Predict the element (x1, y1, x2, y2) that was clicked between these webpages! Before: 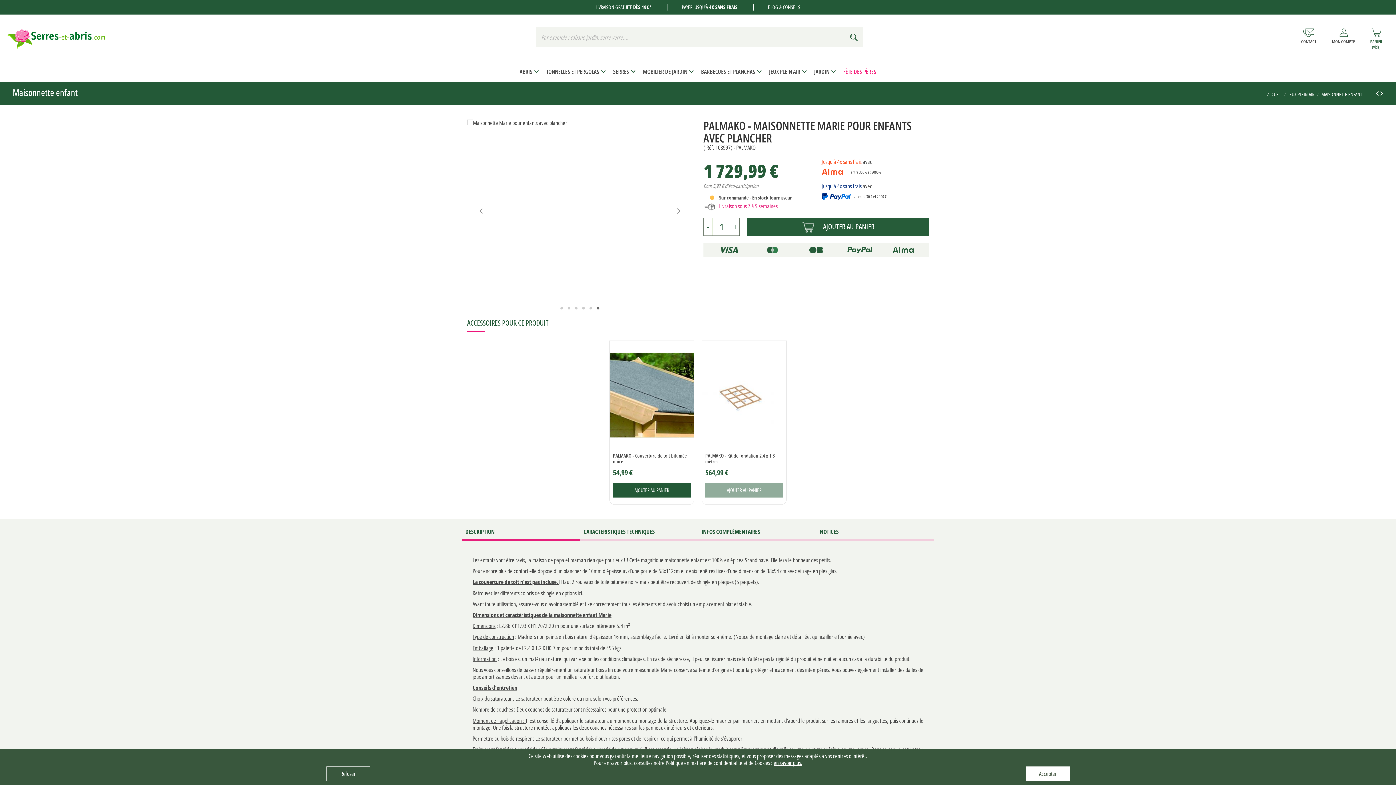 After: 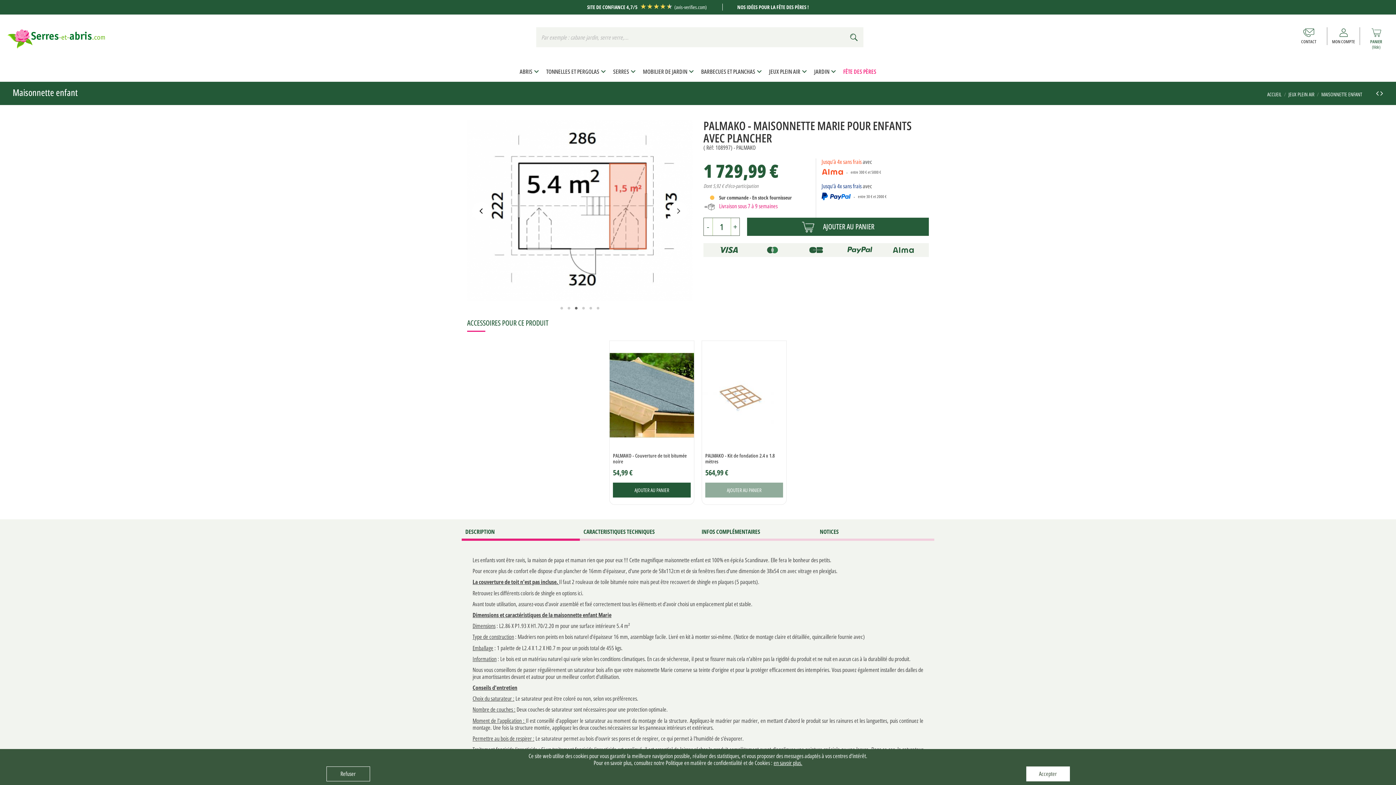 Action: bbox: (472, 202, 490, 220) label: Previous